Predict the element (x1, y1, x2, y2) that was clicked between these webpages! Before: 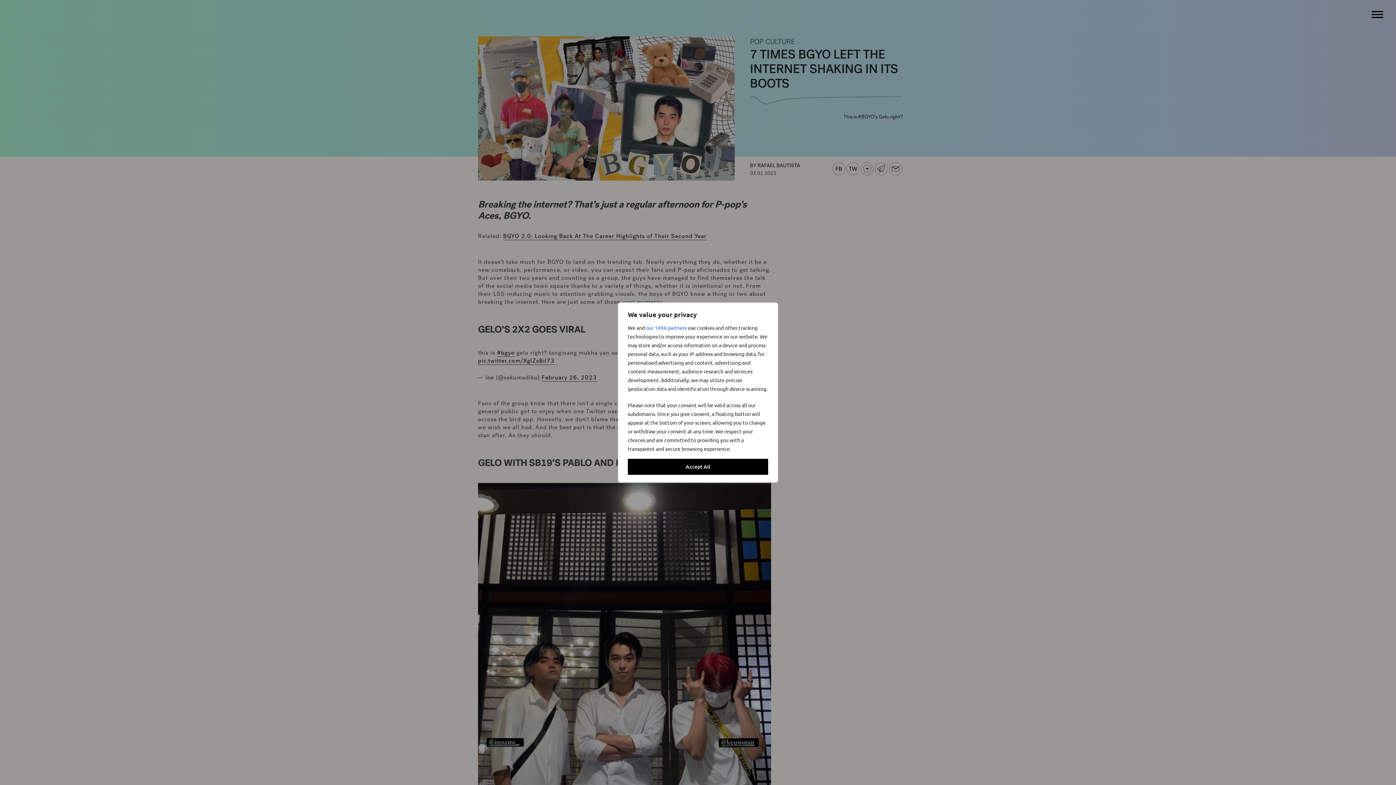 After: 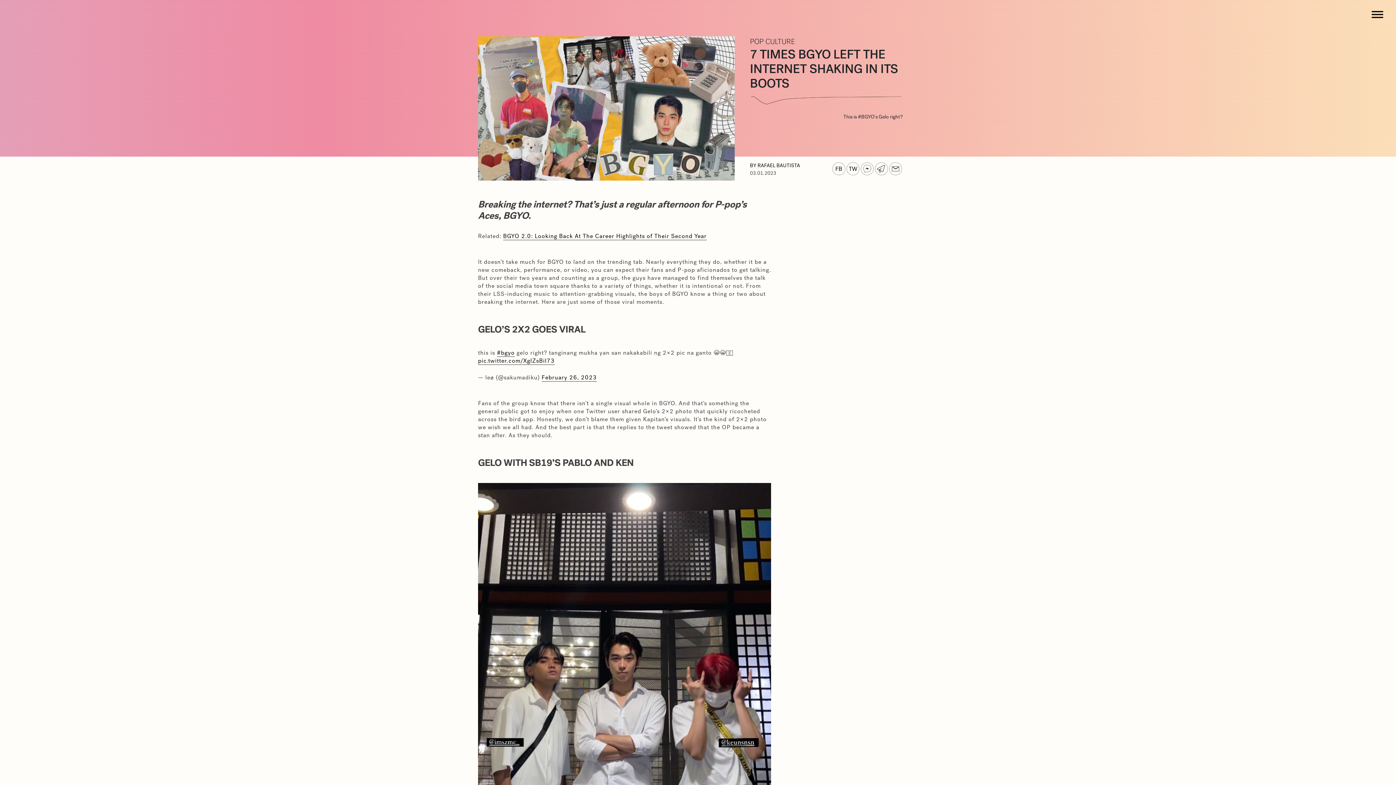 Action: bbox: (628, 459, 768, 475) label: Accept All